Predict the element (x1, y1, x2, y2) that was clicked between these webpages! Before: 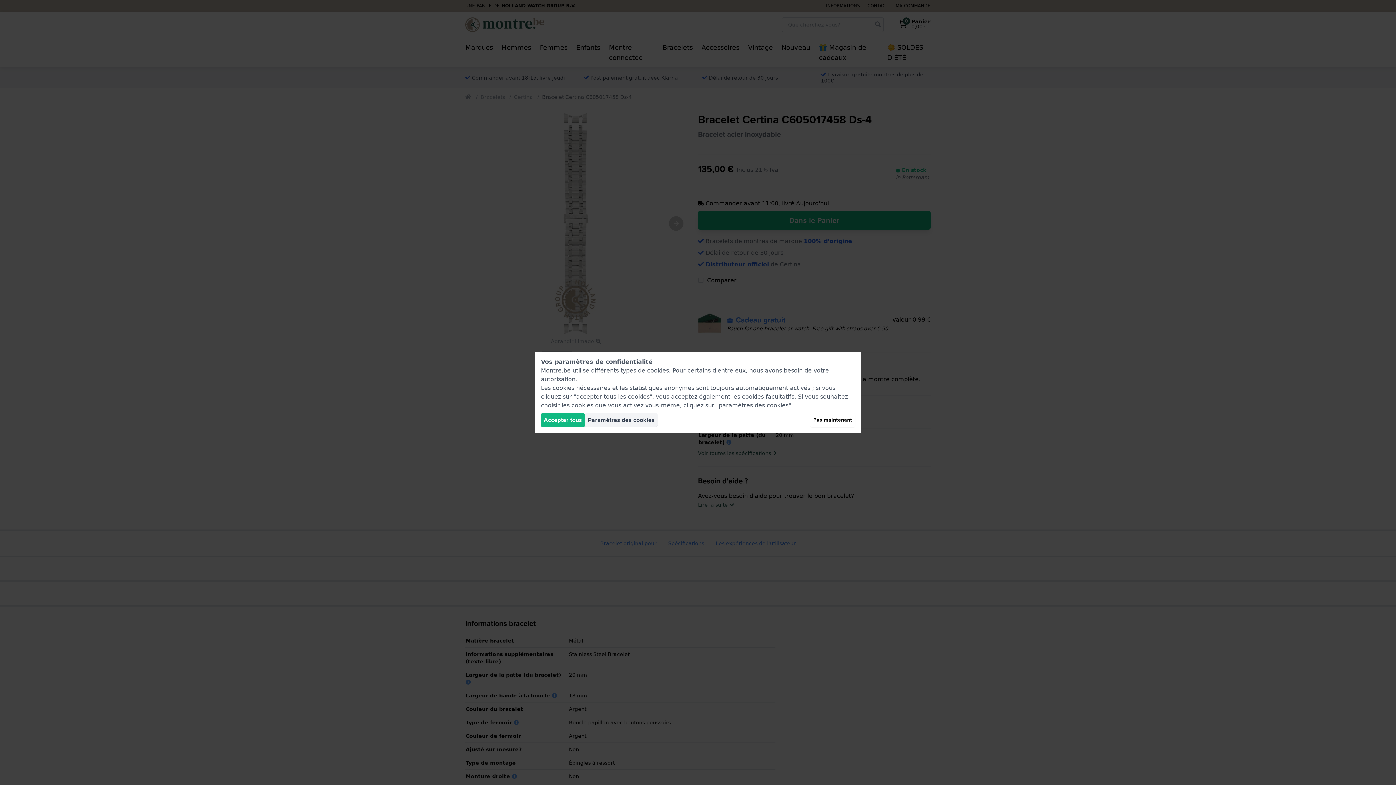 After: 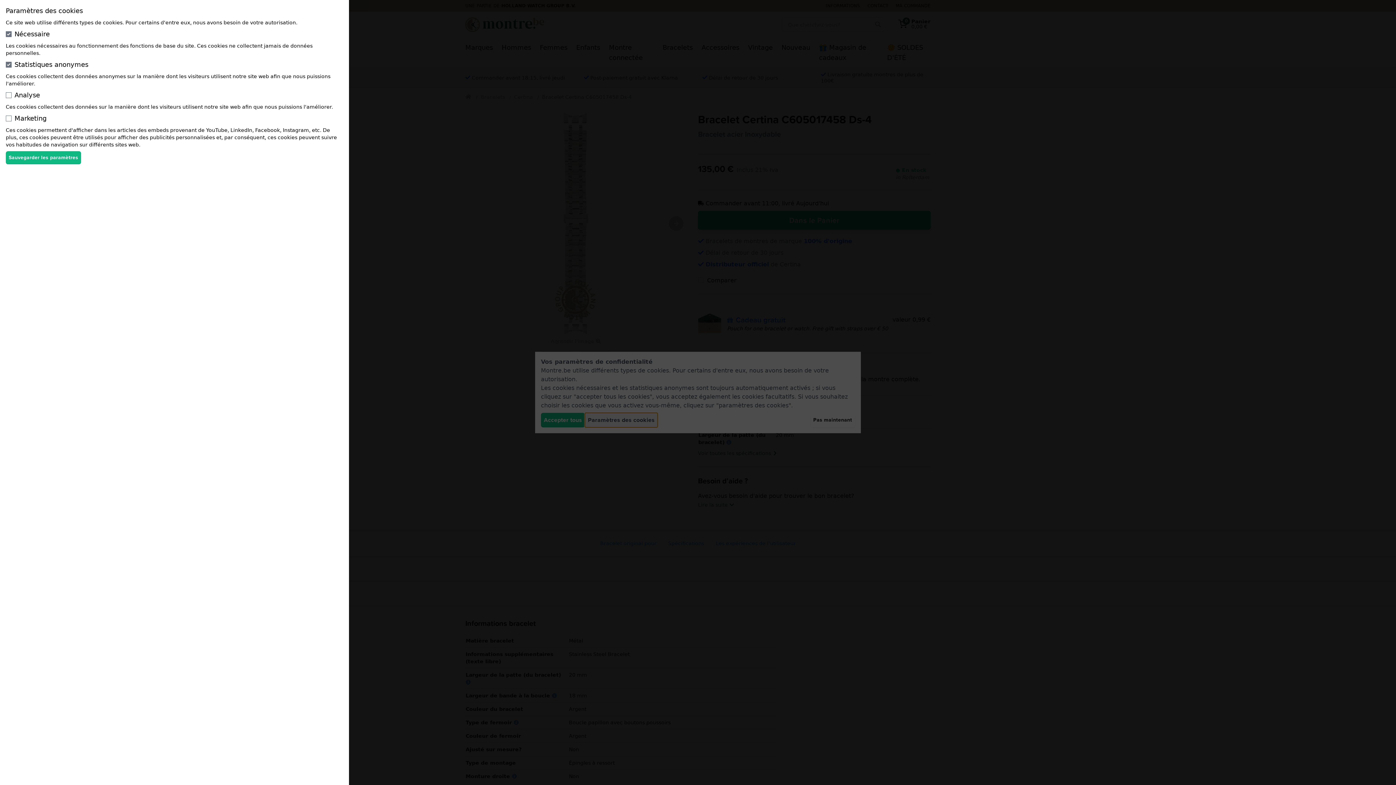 Action: label: Paramètres des cookies bbox: (585, 413, 657, 427)